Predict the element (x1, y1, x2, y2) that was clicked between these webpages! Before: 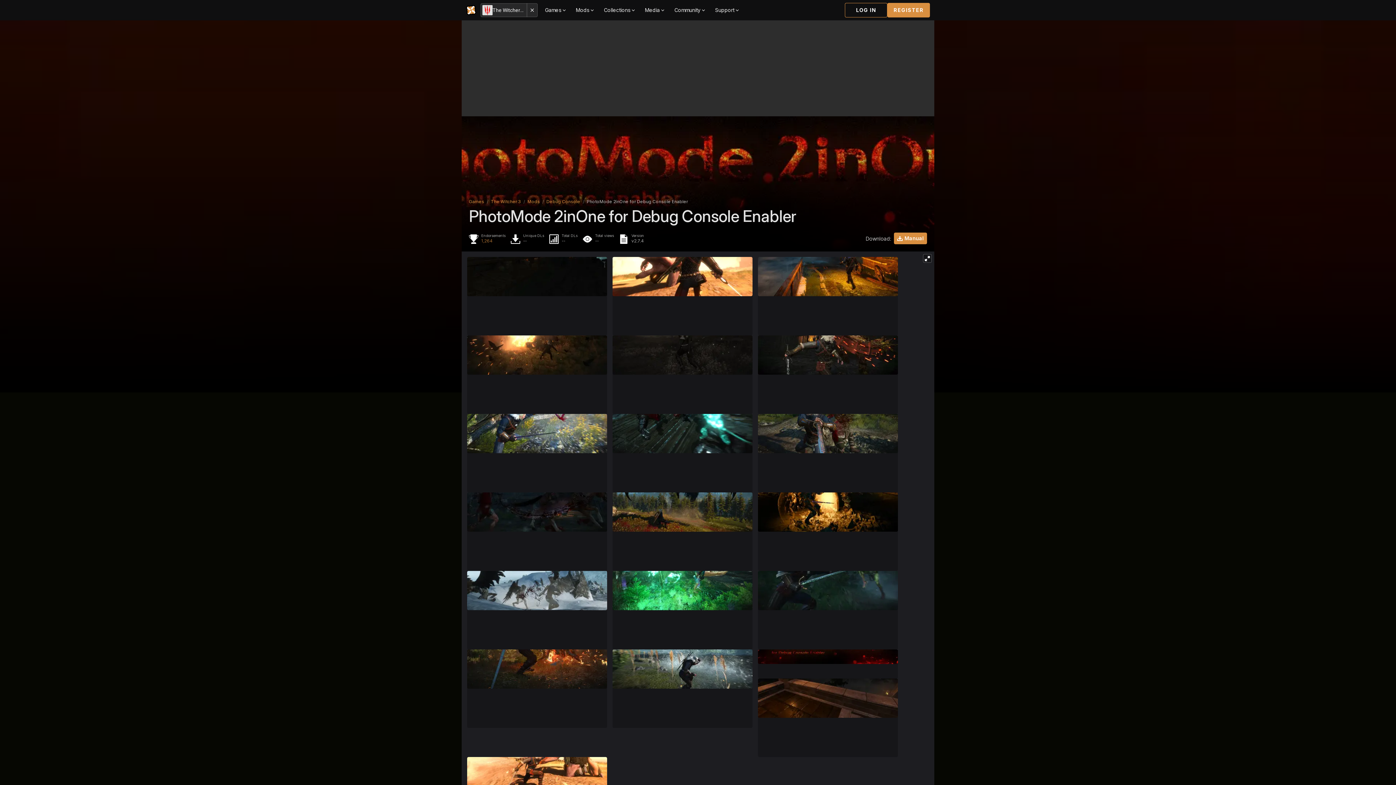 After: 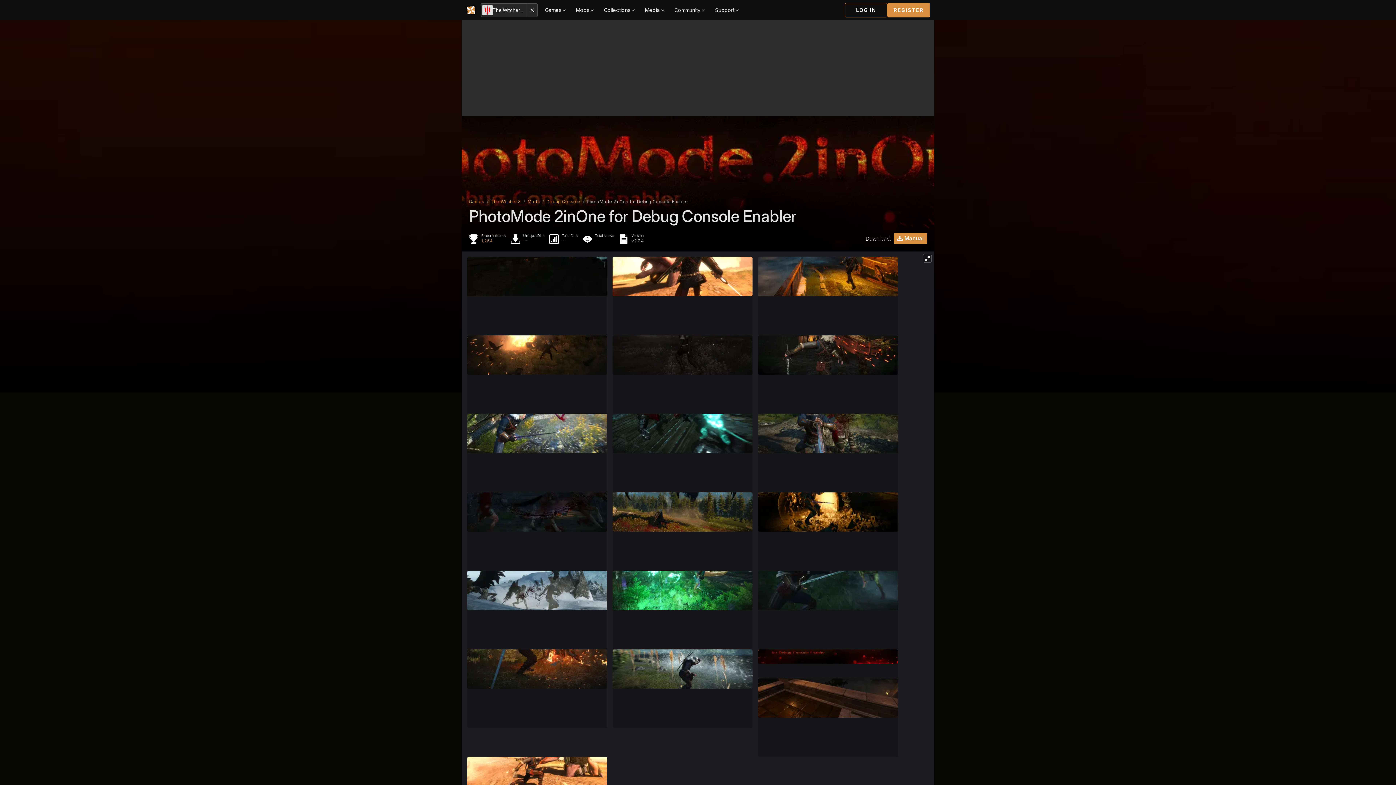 Action: bbox: (758, 374, 898, 453)